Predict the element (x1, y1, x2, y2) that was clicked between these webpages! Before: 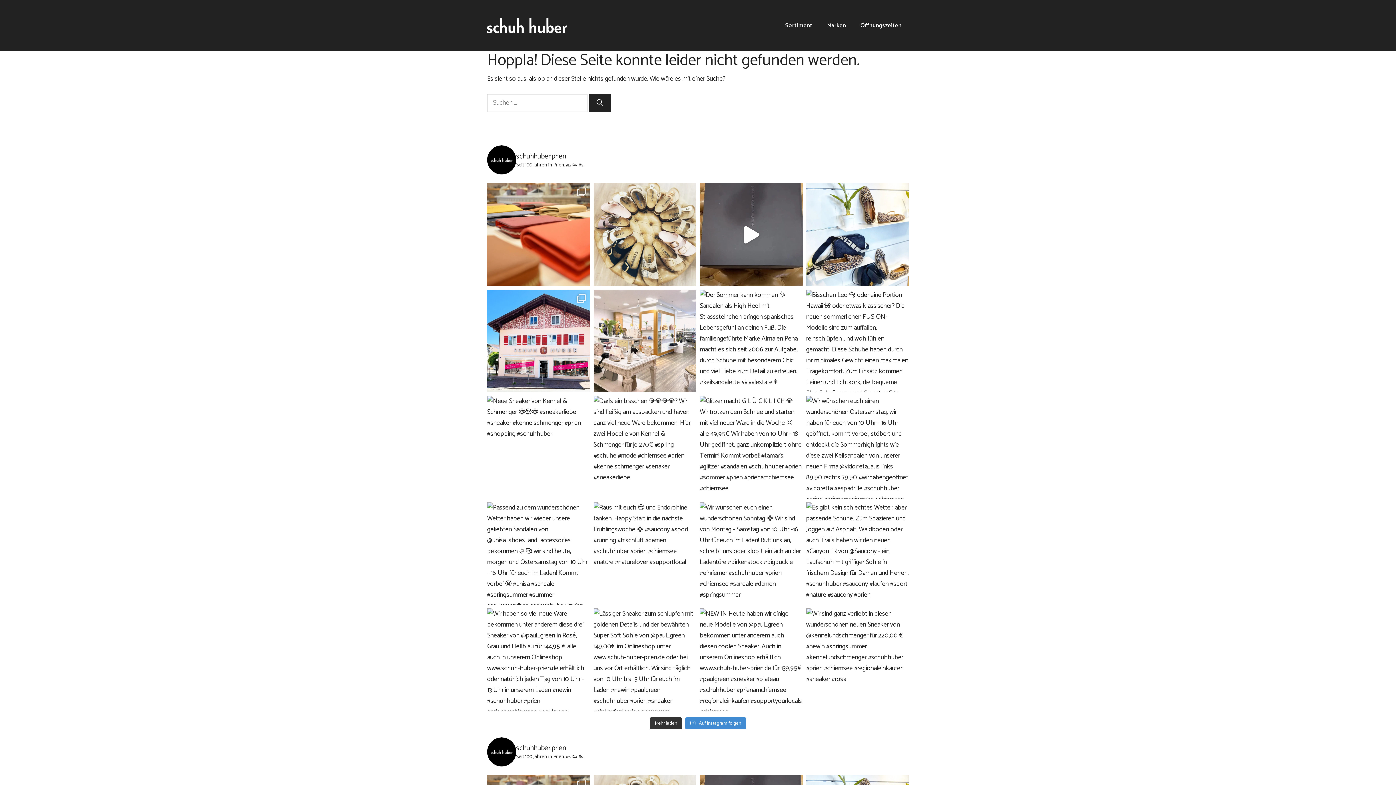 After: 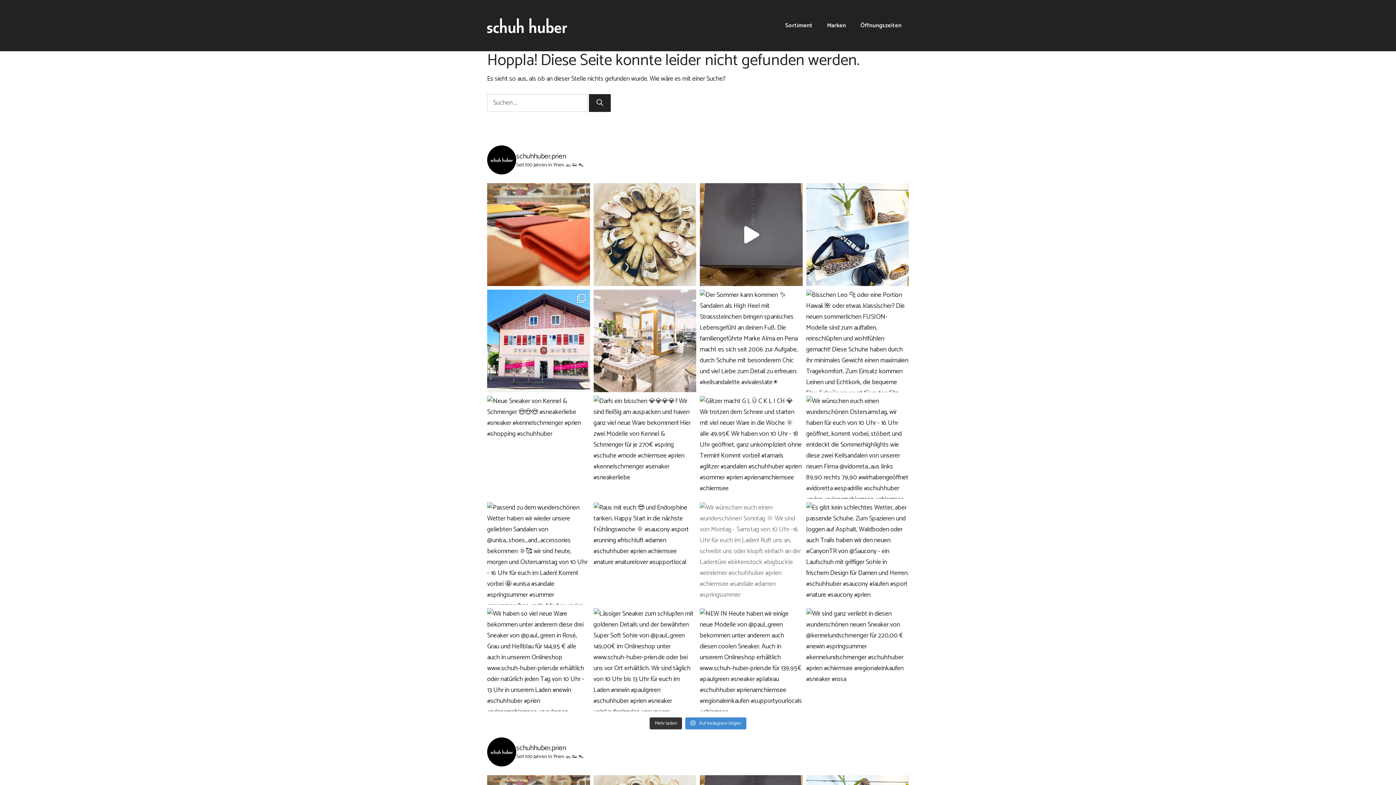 Action: bbox: (700, 502, 802, 605)